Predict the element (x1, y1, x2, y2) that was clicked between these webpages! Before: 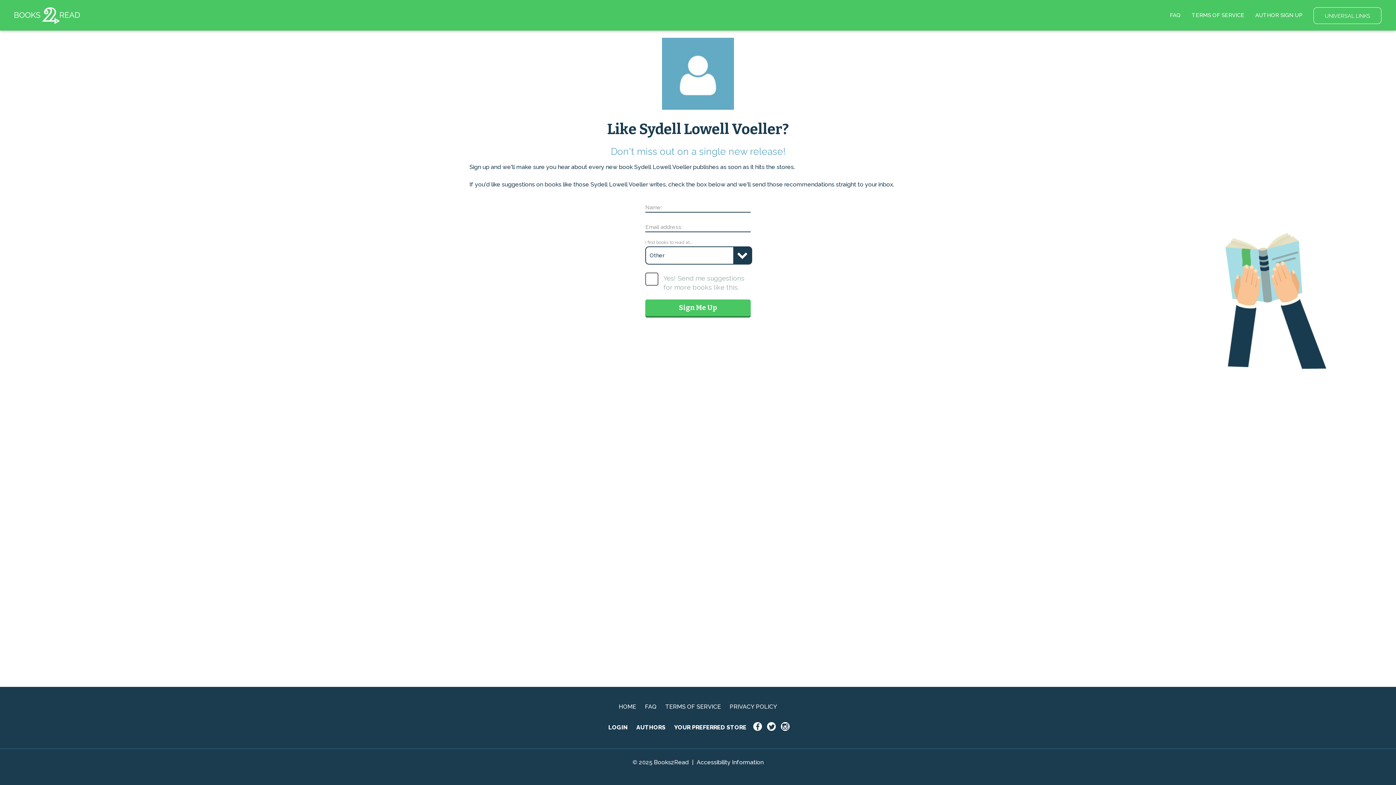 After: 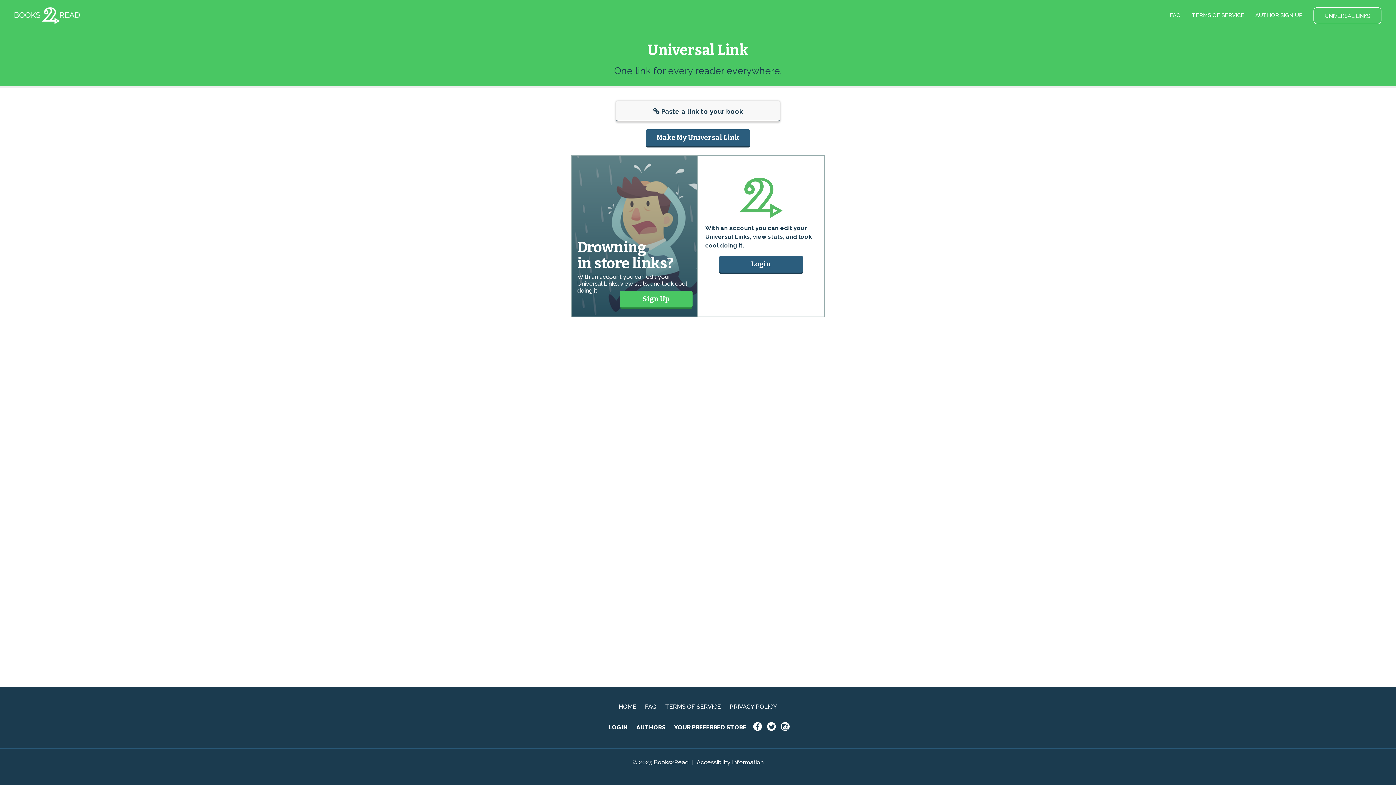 Action: bbox: (1313, 7, 1381, 23) label: UNIVERSAL LINKS